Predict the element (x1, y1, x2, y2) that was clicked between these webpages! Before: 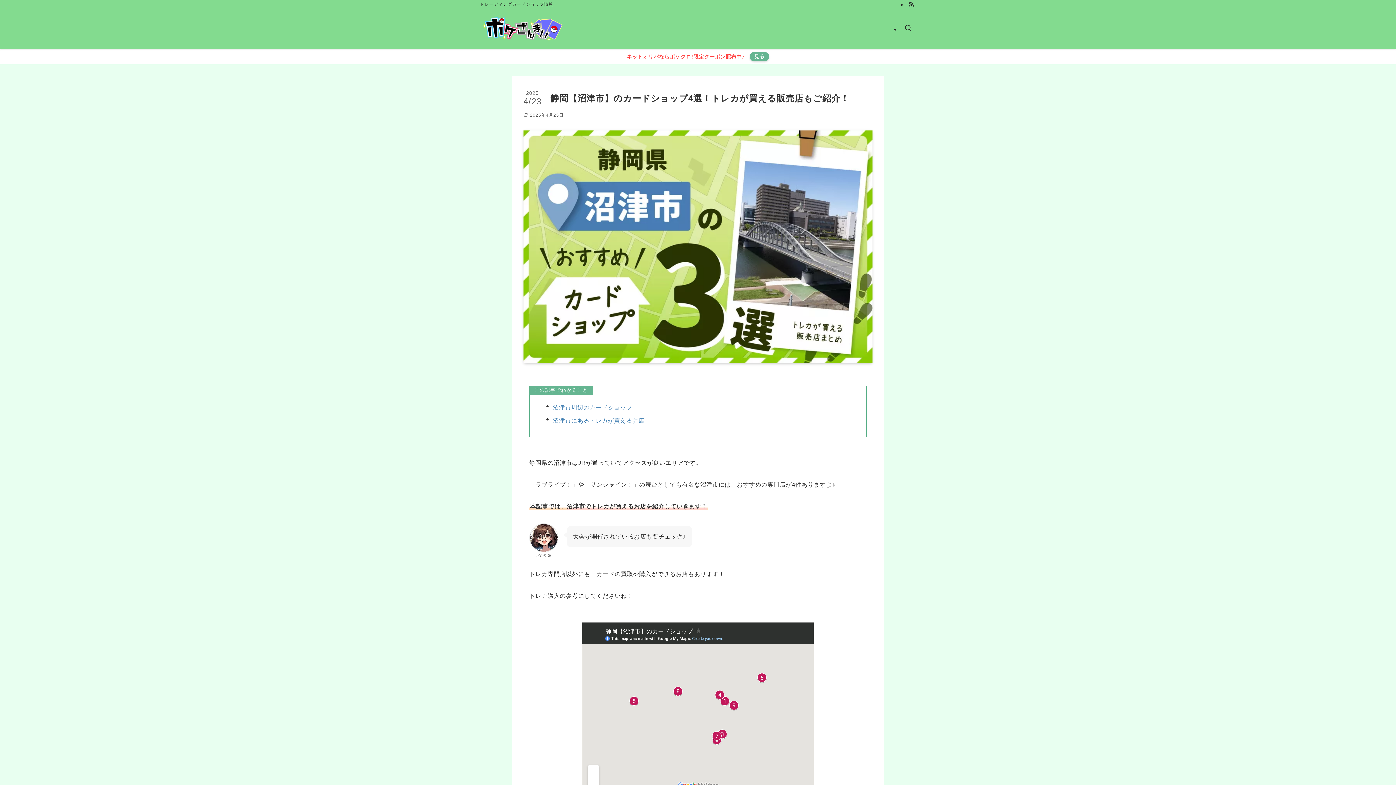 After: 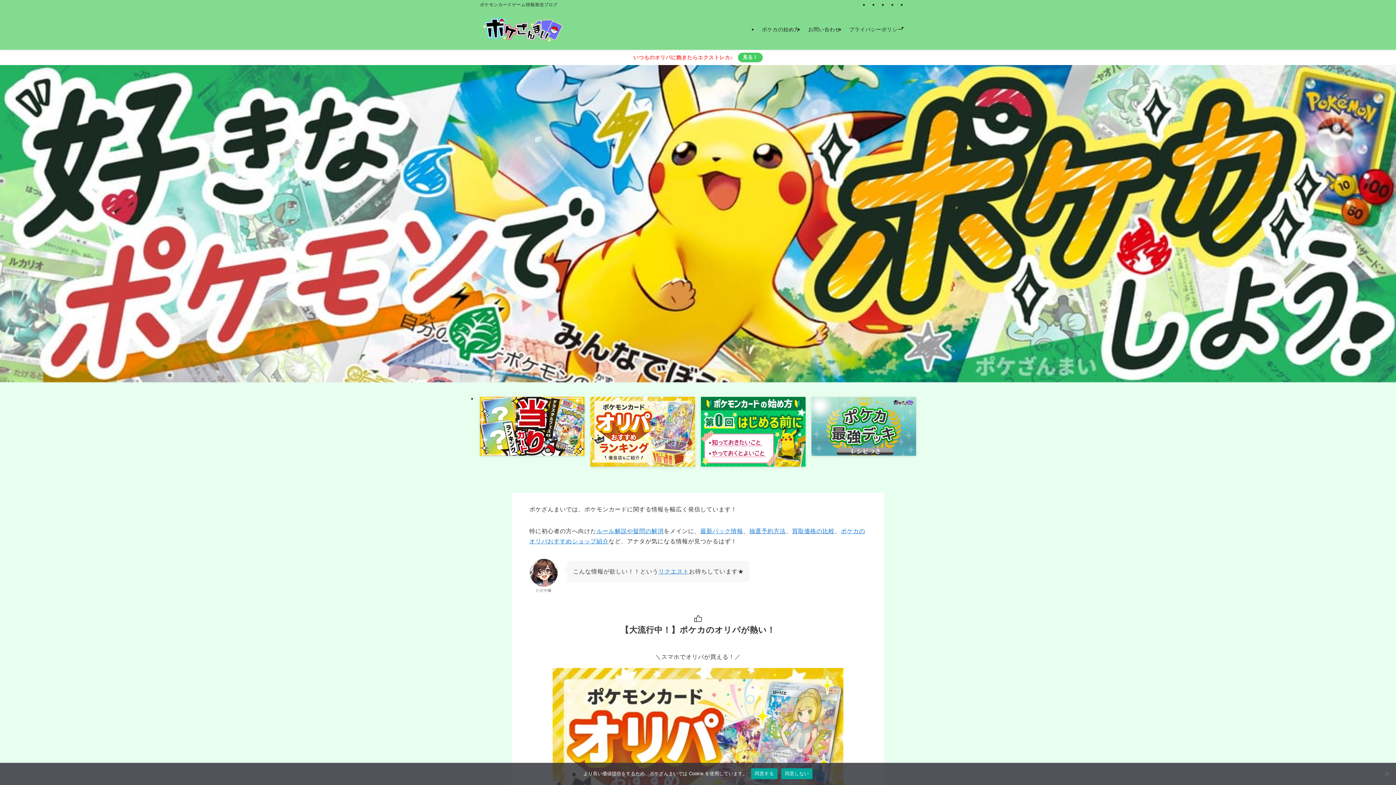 Action: bbox: (480, 14, 565, 43)